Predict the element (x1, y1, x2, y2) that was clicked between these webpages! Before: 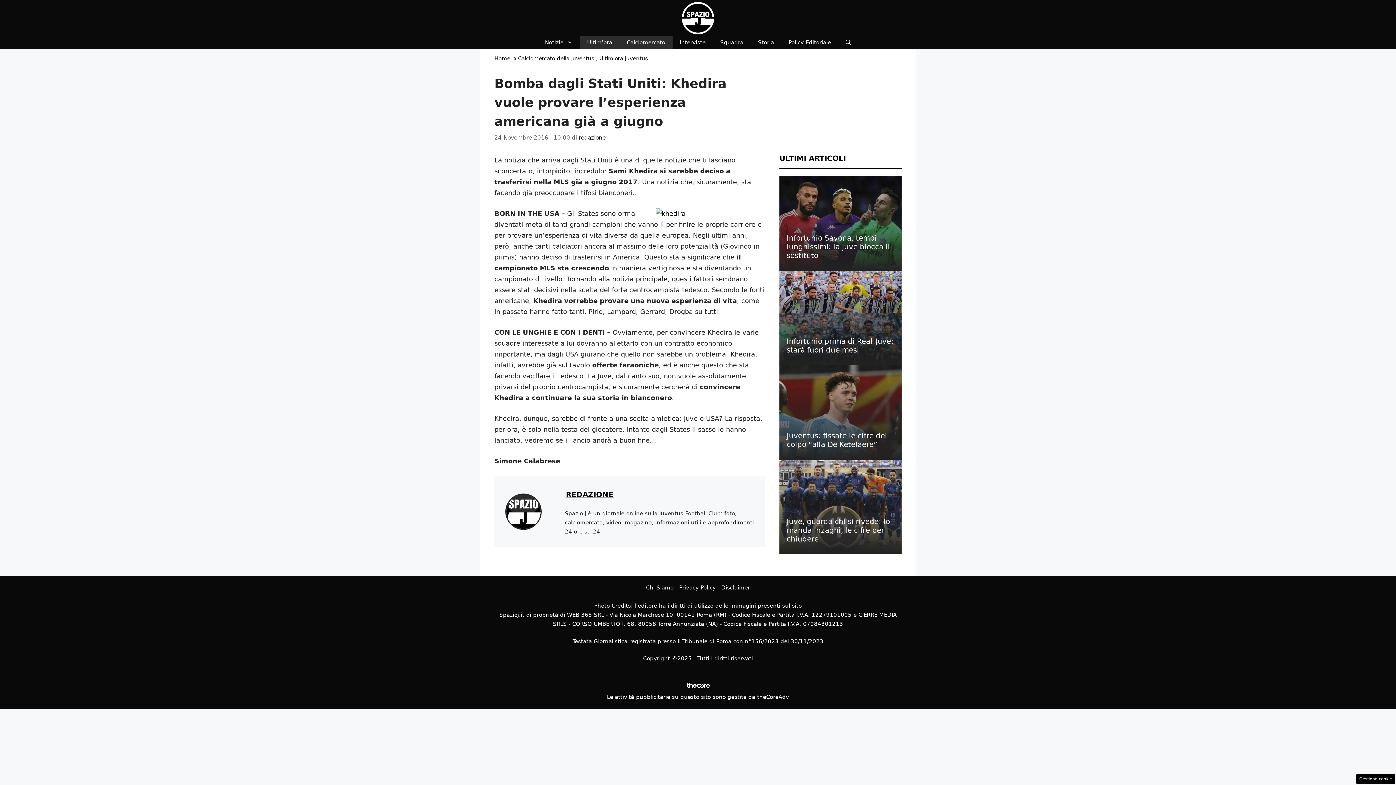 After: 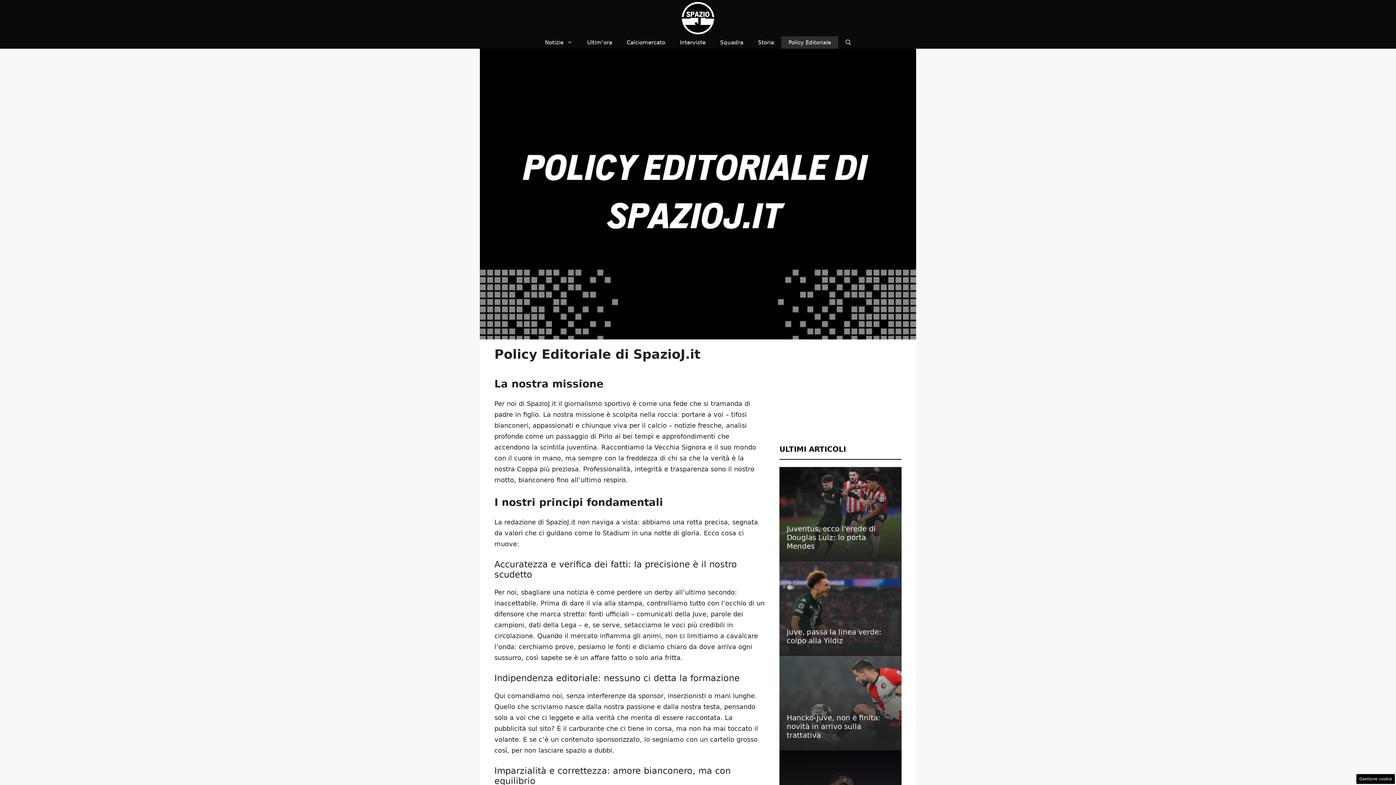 Action: label: Policy Editoriale bbox: (781, 36, 838, 48)